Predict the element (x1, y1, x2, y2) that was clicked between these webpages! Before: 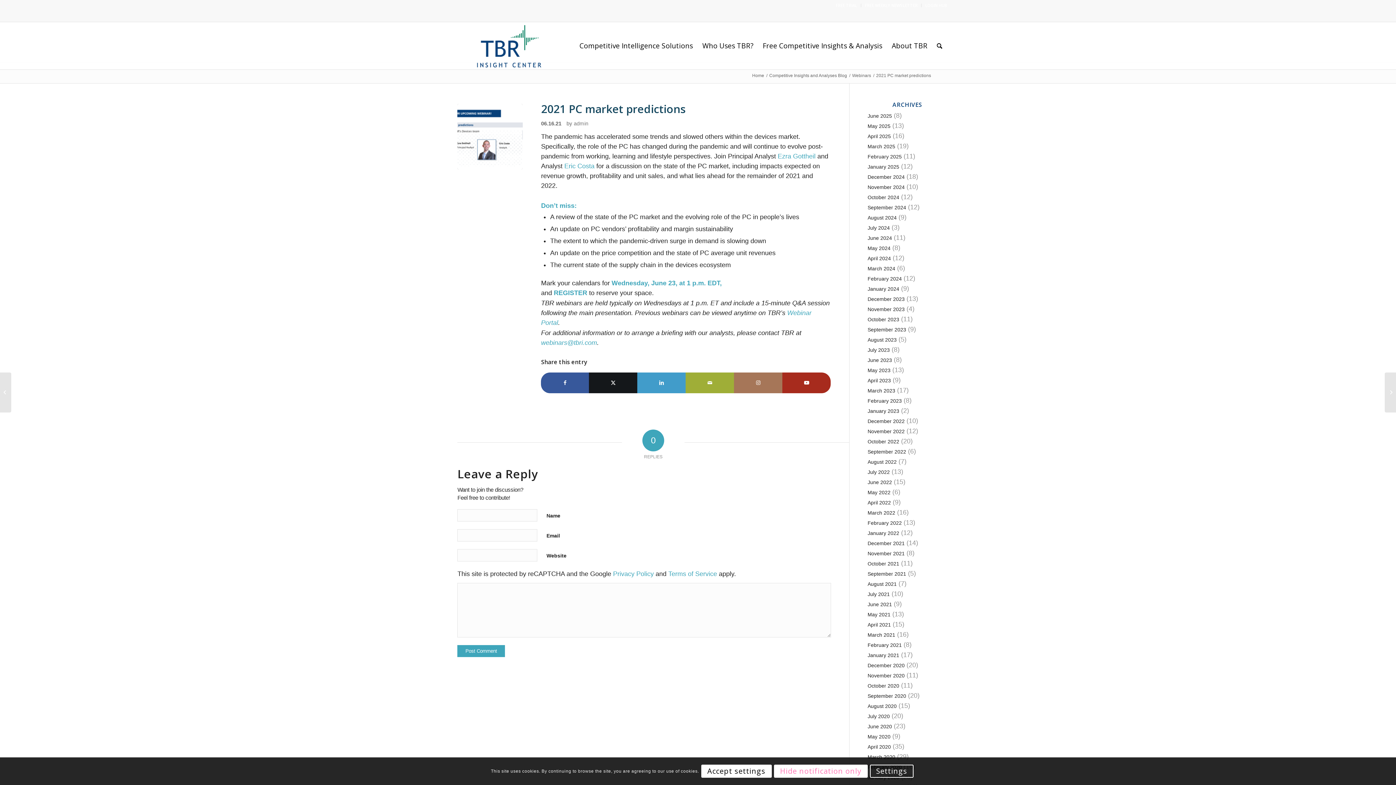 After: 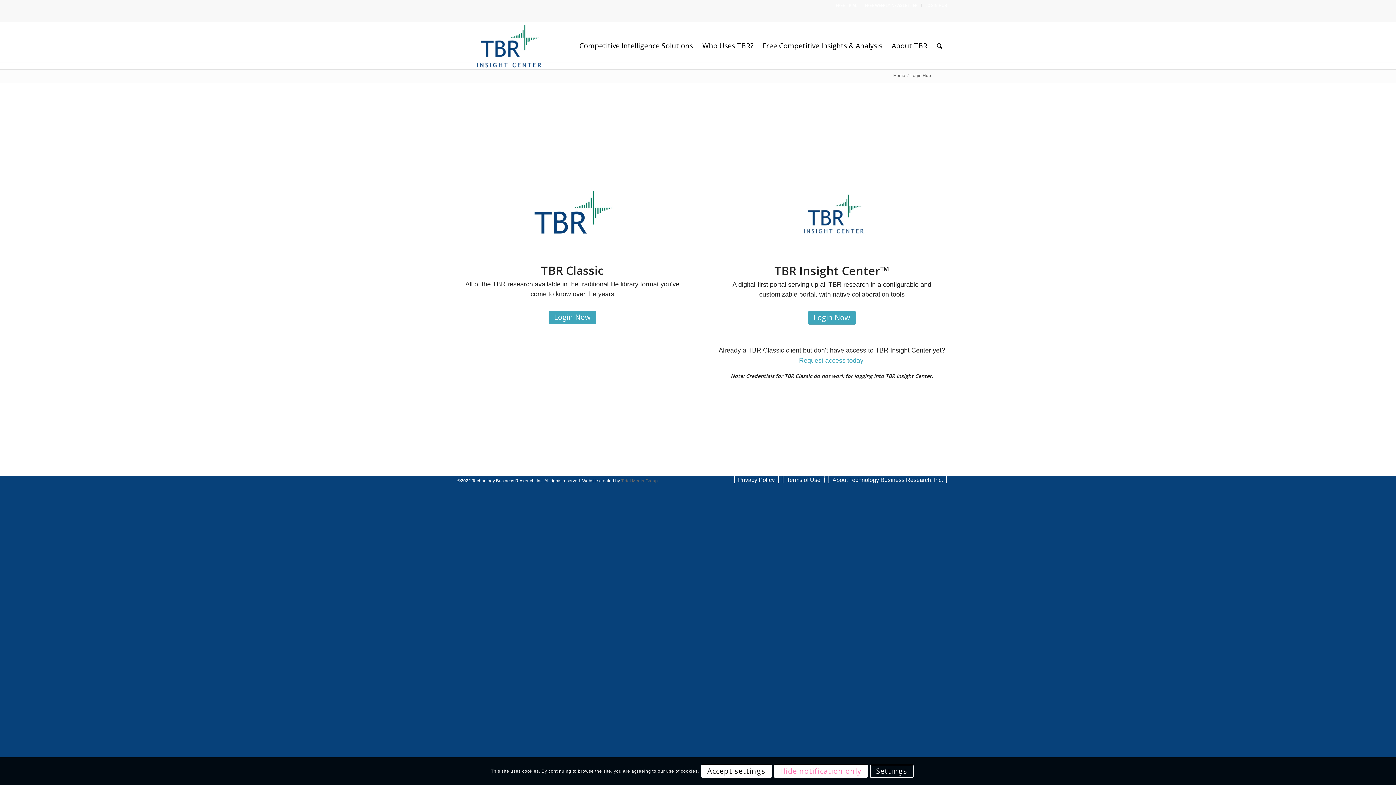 Action: bbox: (925, 0, 947, 10) label: LOGIN HUB